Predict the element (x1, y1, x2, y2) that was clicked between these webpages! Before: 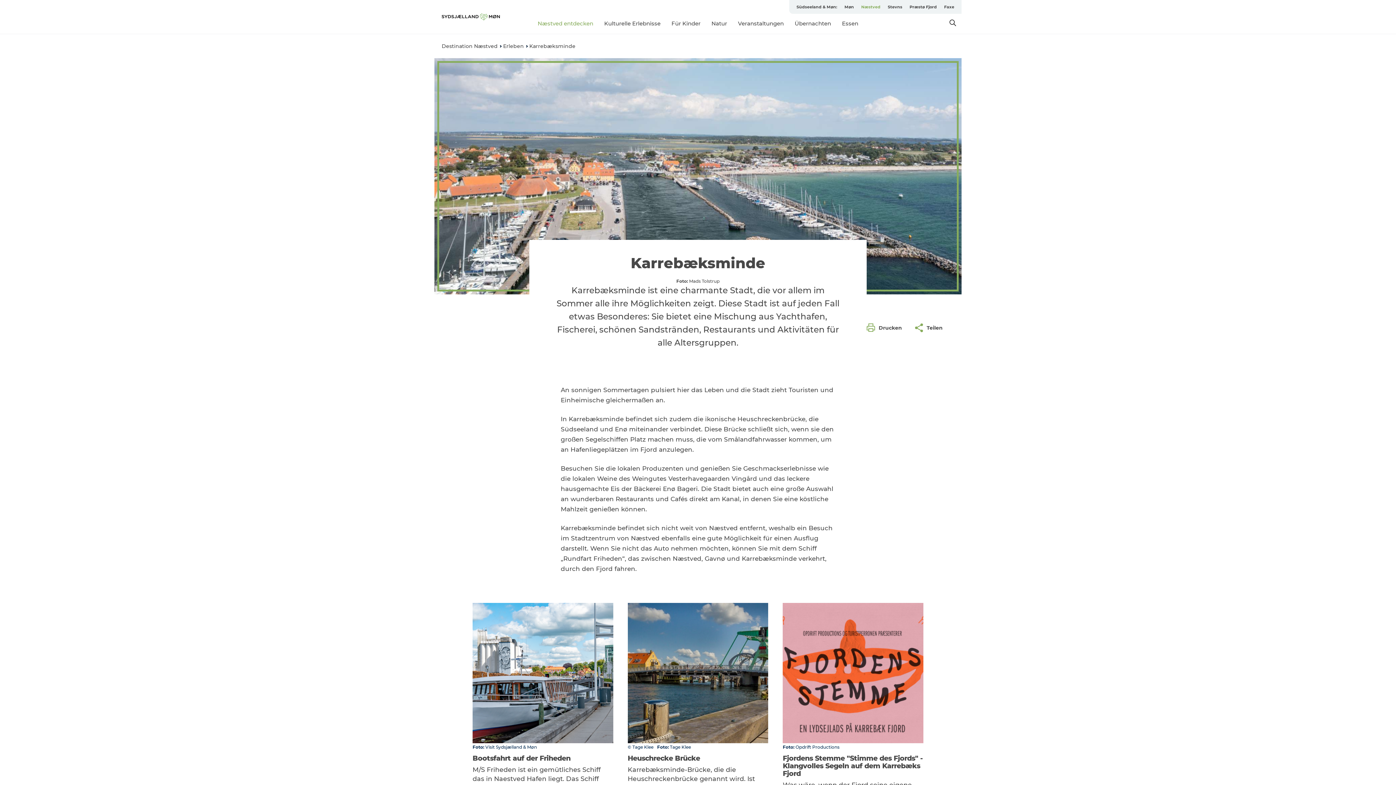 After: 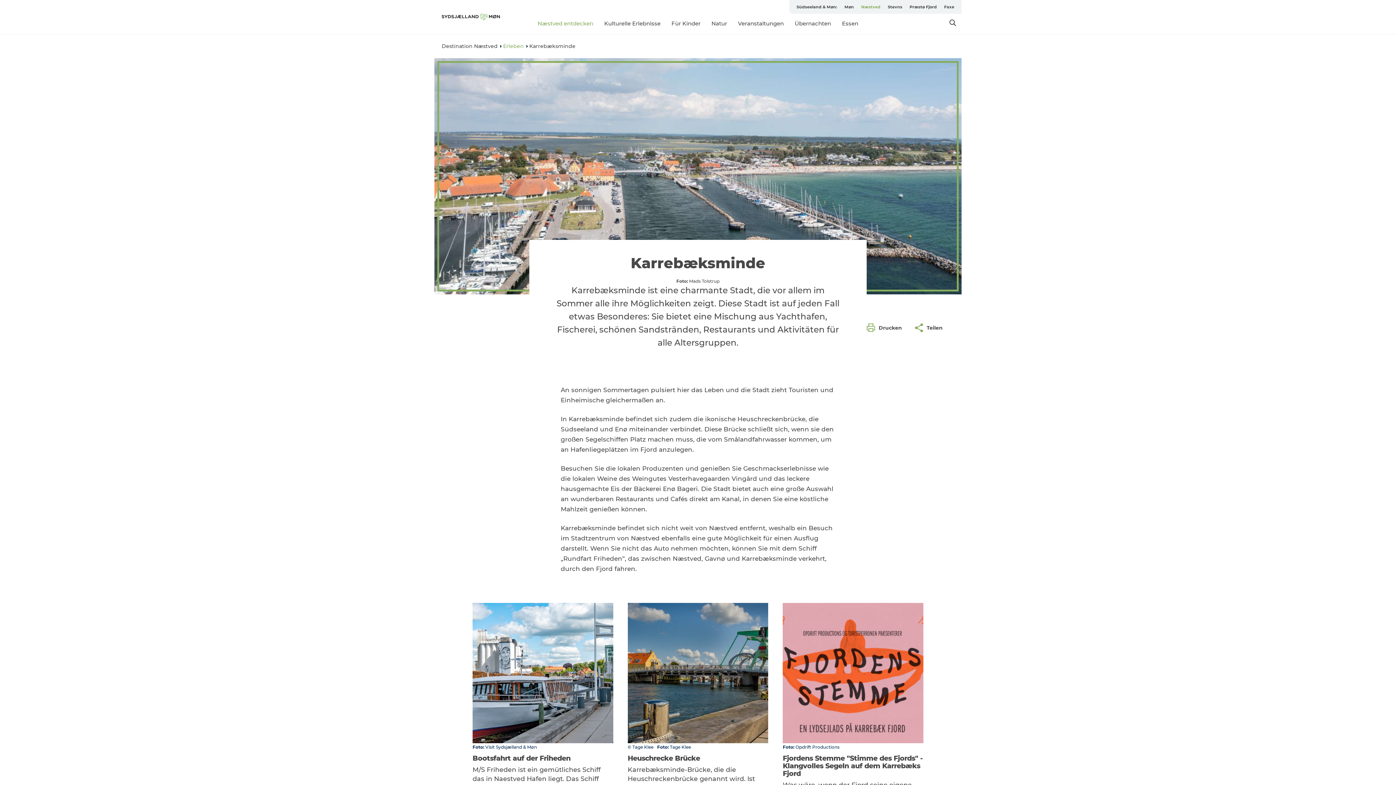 Action: label: Erleben bbox: (503, 42, 524, 49)